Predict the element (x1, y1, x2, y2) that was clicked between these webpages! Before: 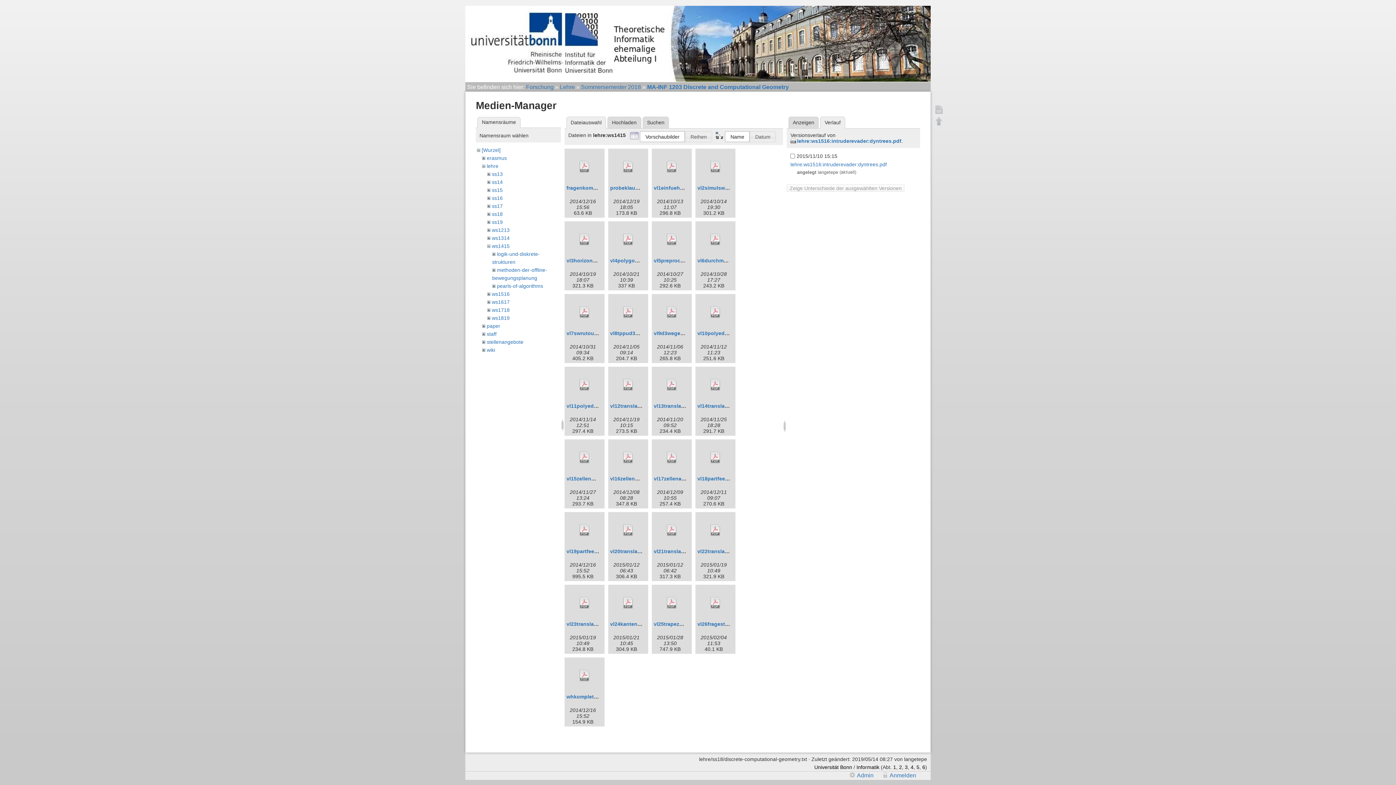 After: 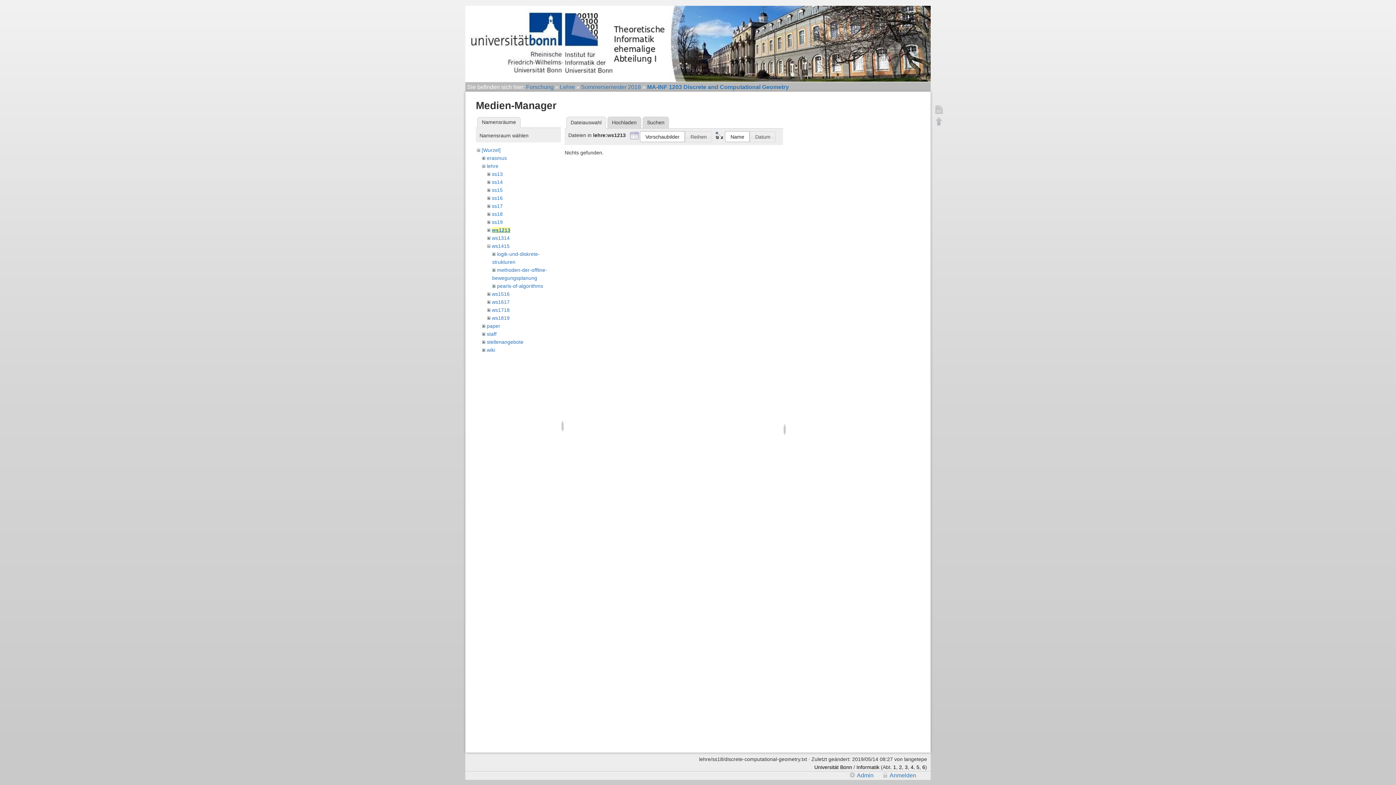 Action: label: ws1213 bbox: (491, 227, 509, 232)